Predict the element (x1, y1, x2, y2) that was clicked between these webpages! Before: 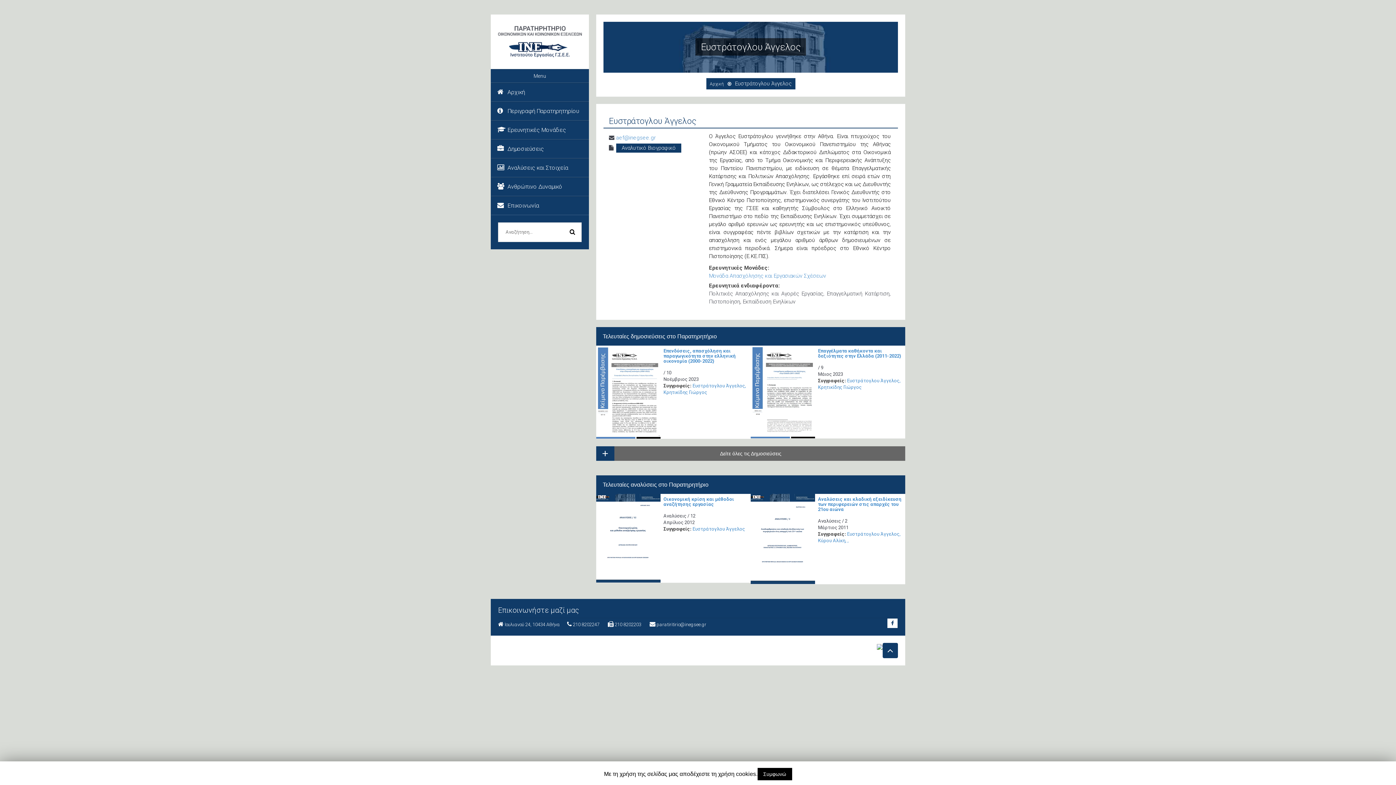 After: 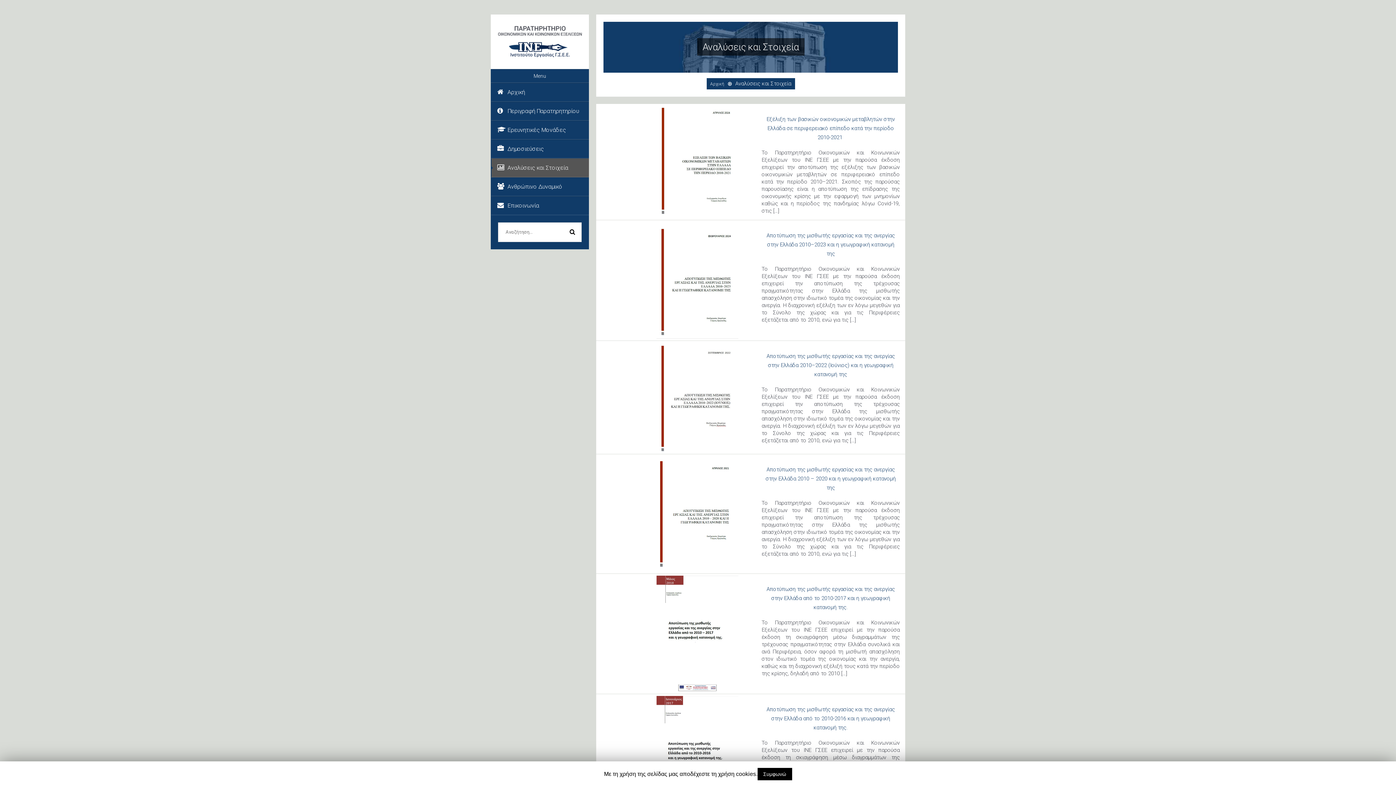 Action: bbox: (490, 158, 589, 177) label: Αναλύσεις και Στοιχεία